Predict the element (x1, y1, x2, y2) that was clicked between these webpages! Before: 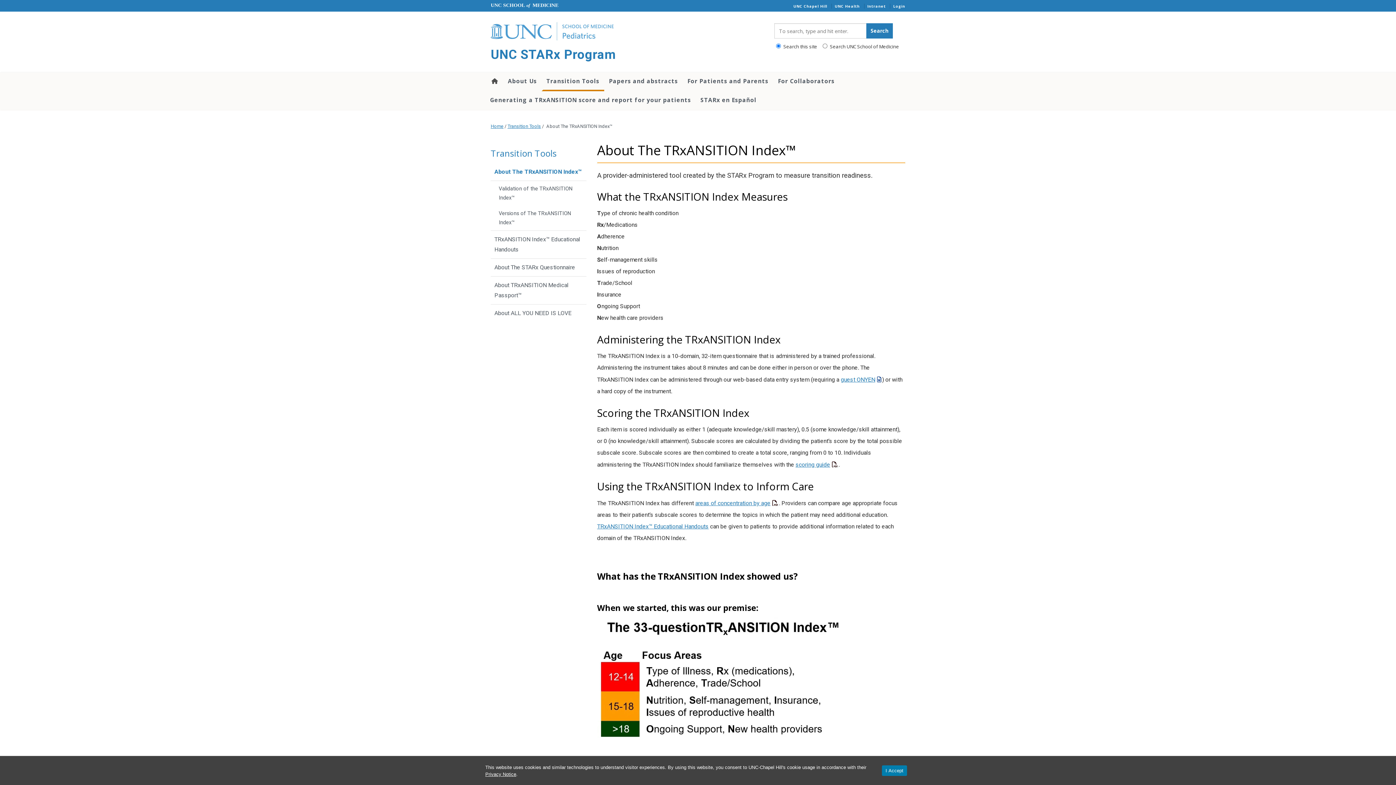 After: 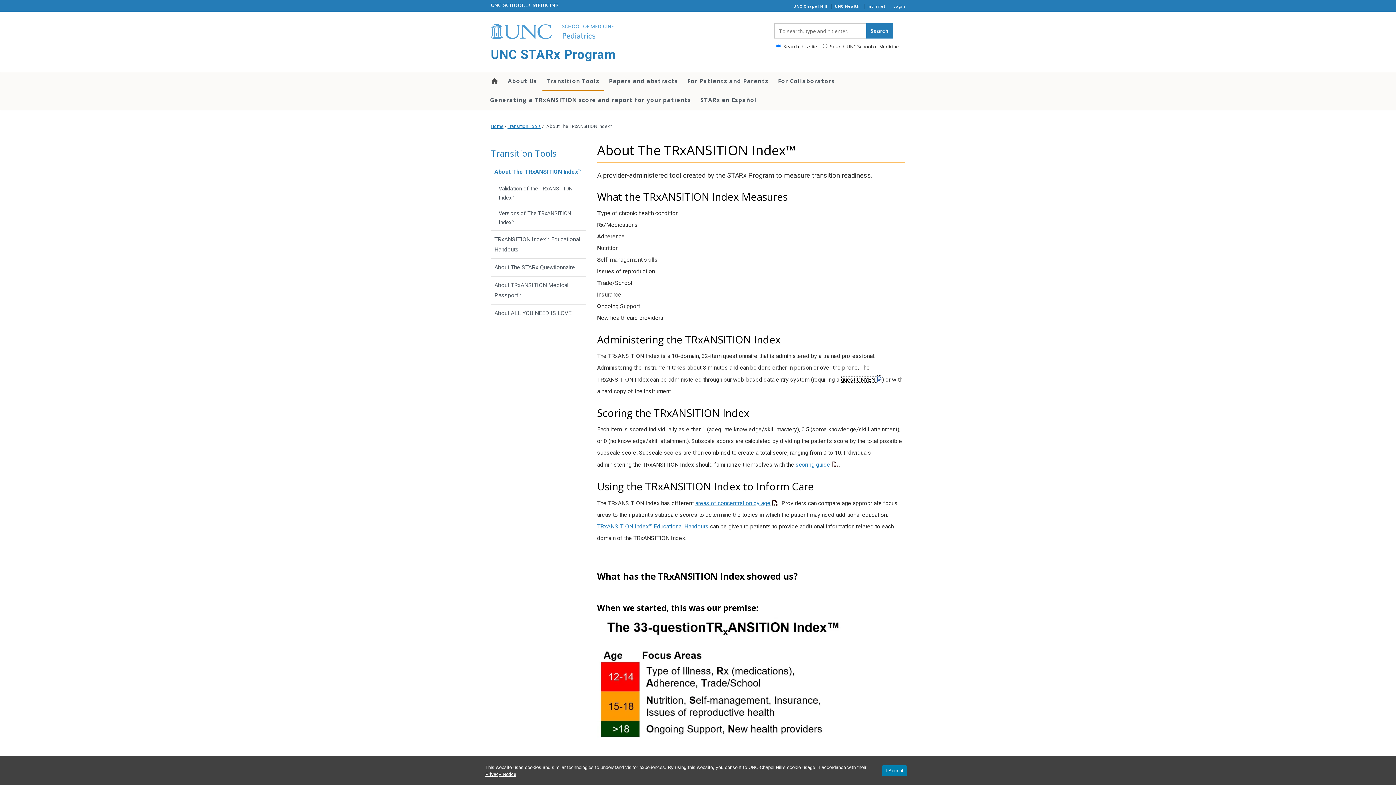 Action: label: guest ONYEN bbox: (840, 376, 882, 383)